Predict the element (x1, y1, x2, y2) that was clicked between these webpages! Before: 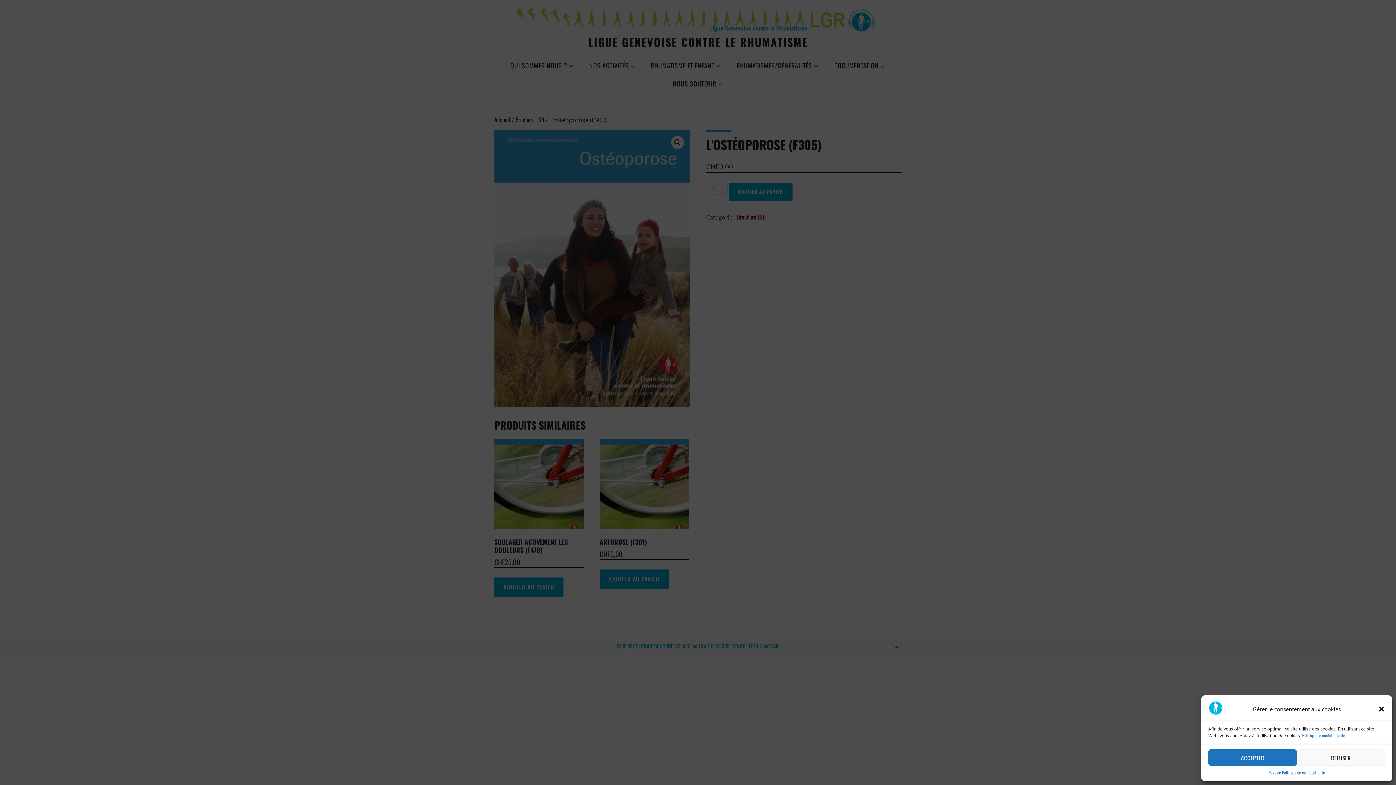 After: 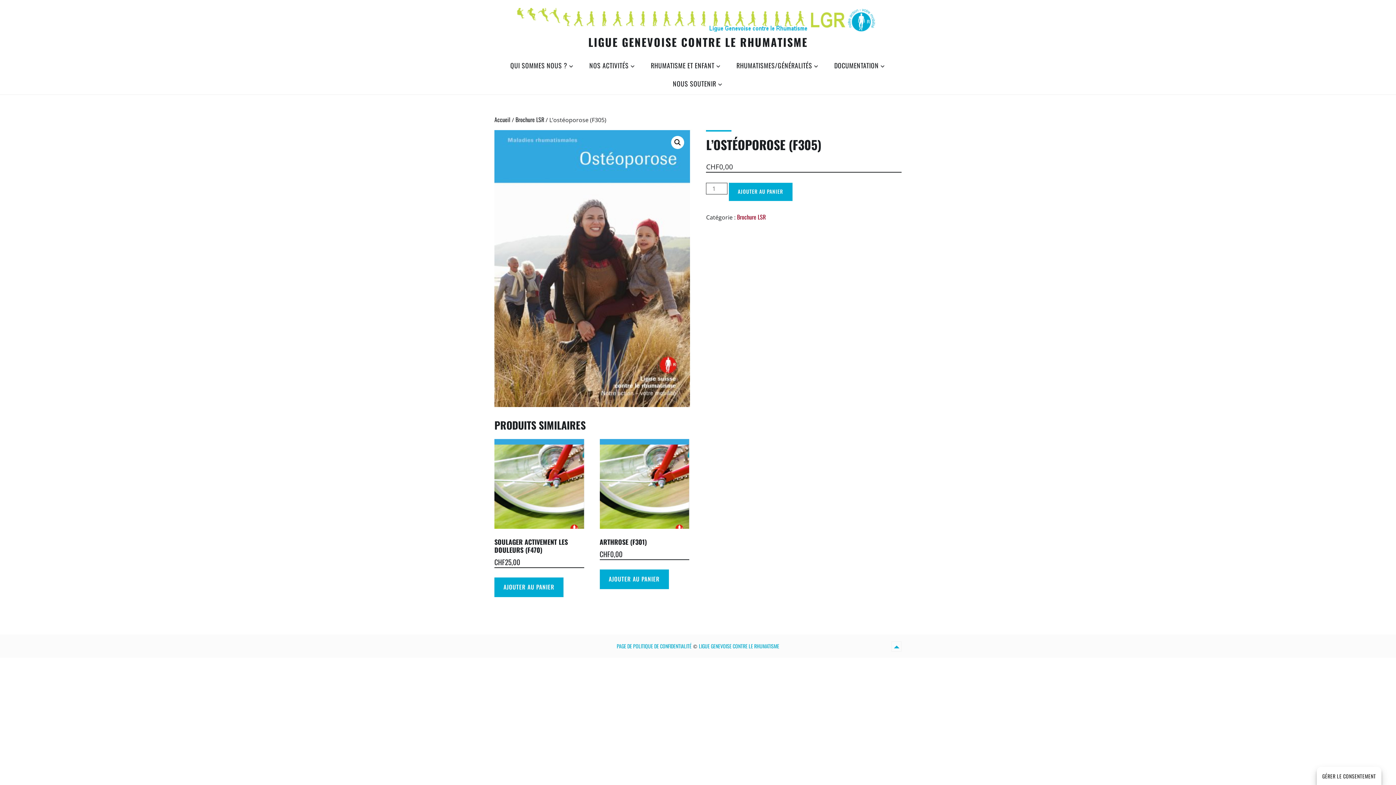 Action: bbox: (1297, 749, 1385, 766) label: REFUSER